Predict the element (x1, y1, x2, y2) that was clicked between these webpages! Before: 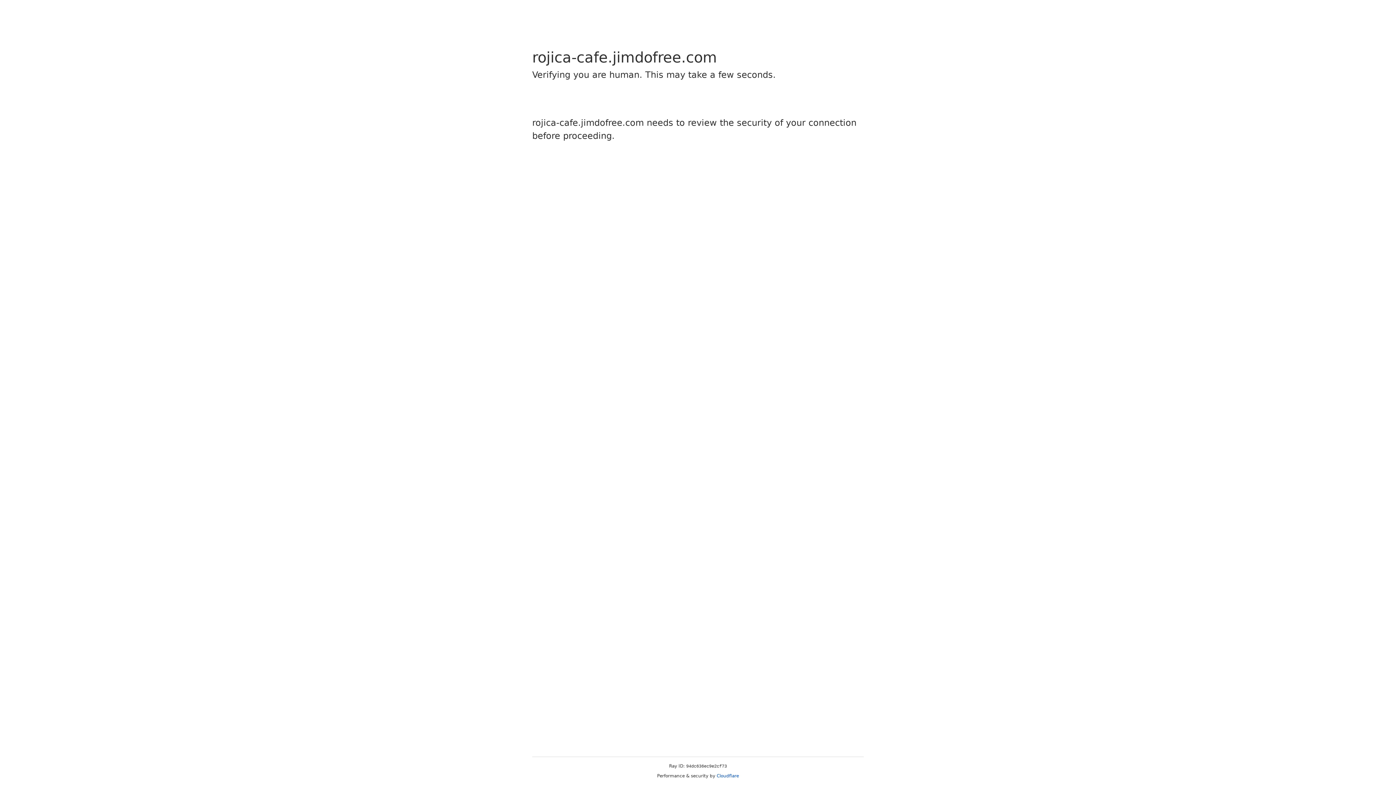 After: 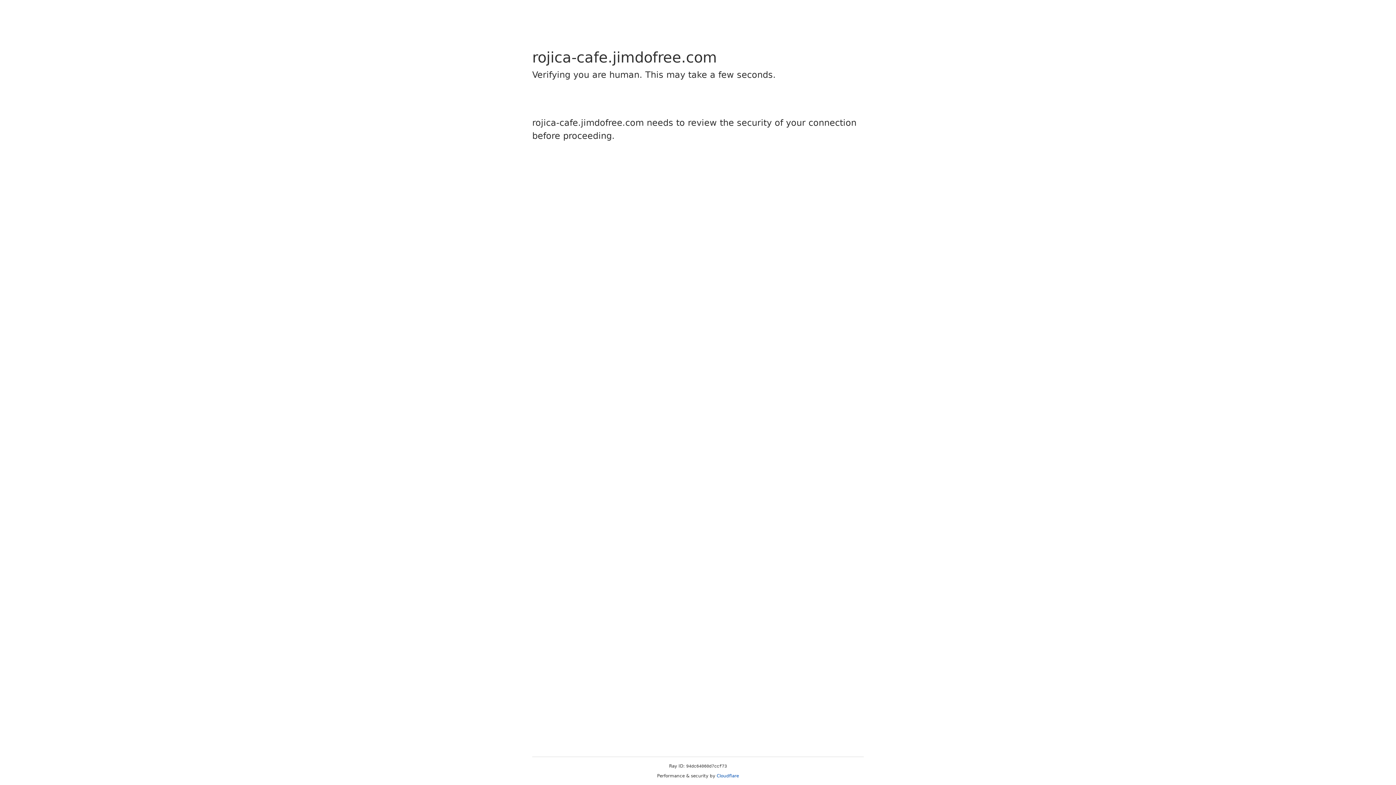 Action: label: Cloudflare bbox: (716, 773, 739, 778)